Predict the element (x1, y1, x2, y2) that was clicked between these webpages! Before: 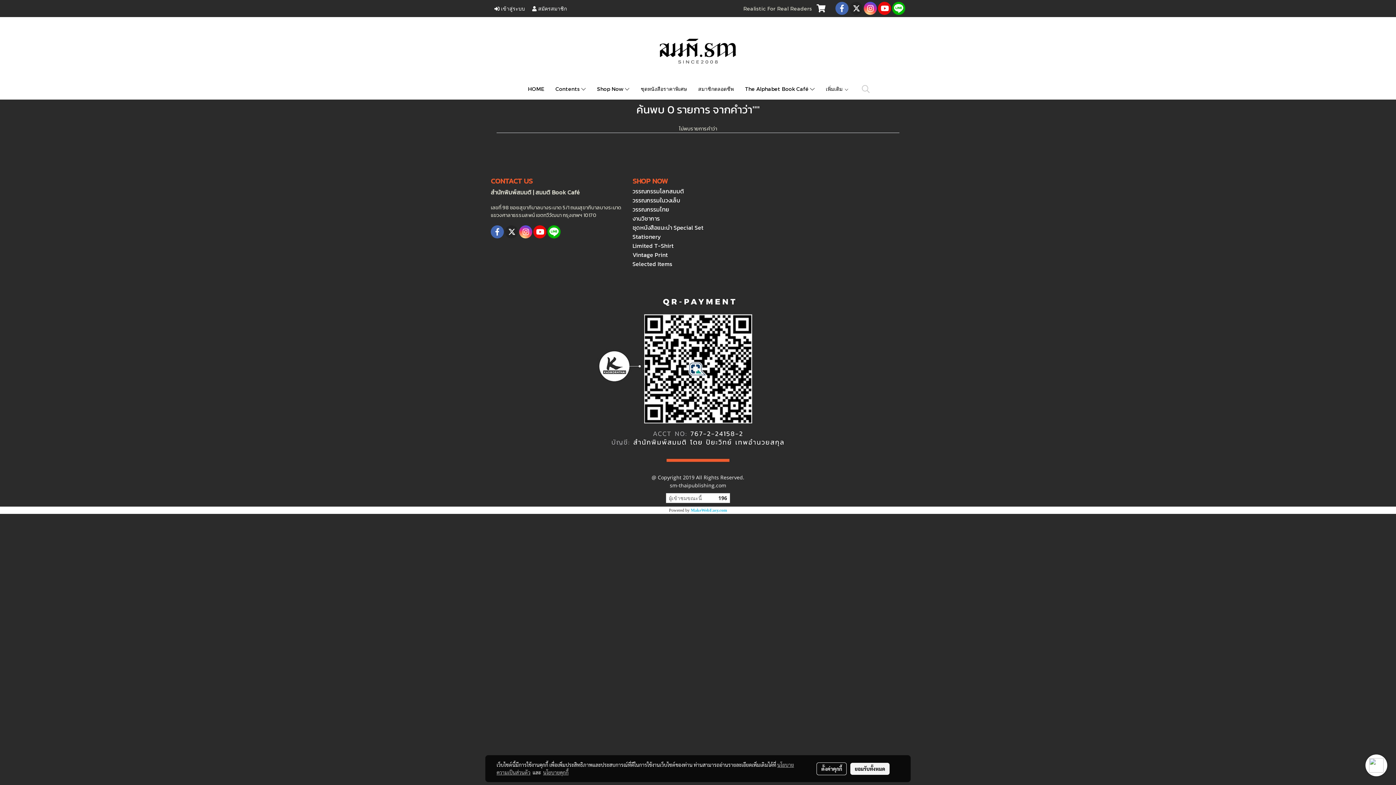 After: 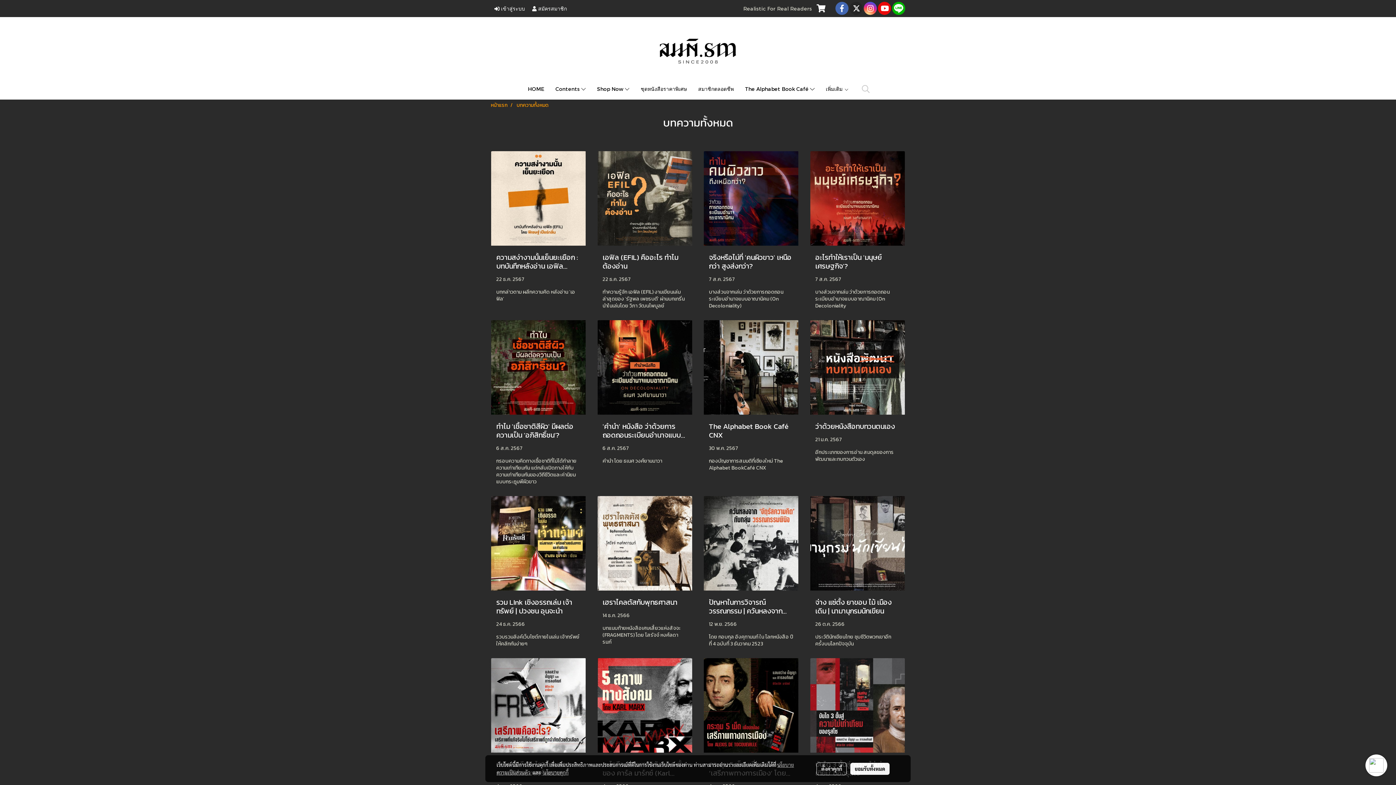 Action: label: Contents  bbox: (550, 81, 591, 96)